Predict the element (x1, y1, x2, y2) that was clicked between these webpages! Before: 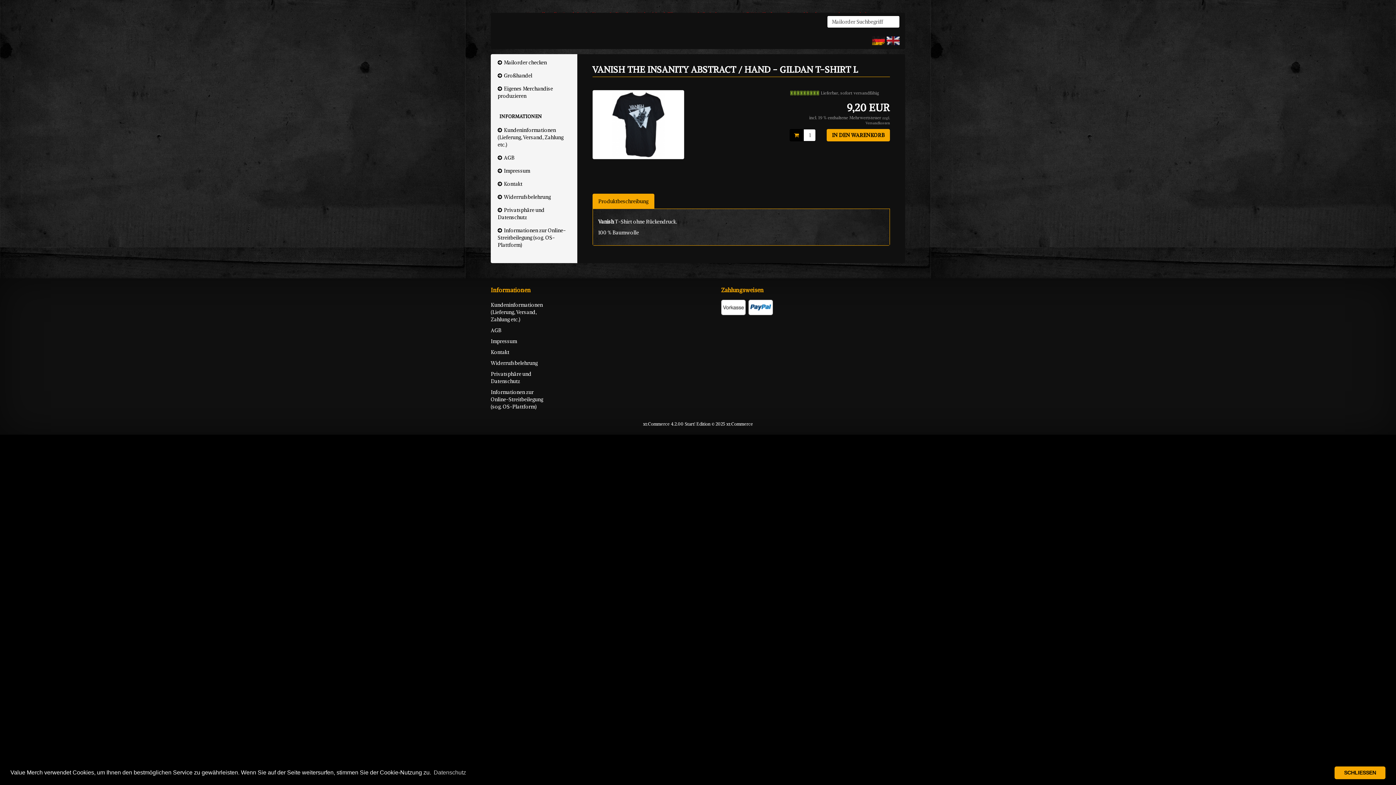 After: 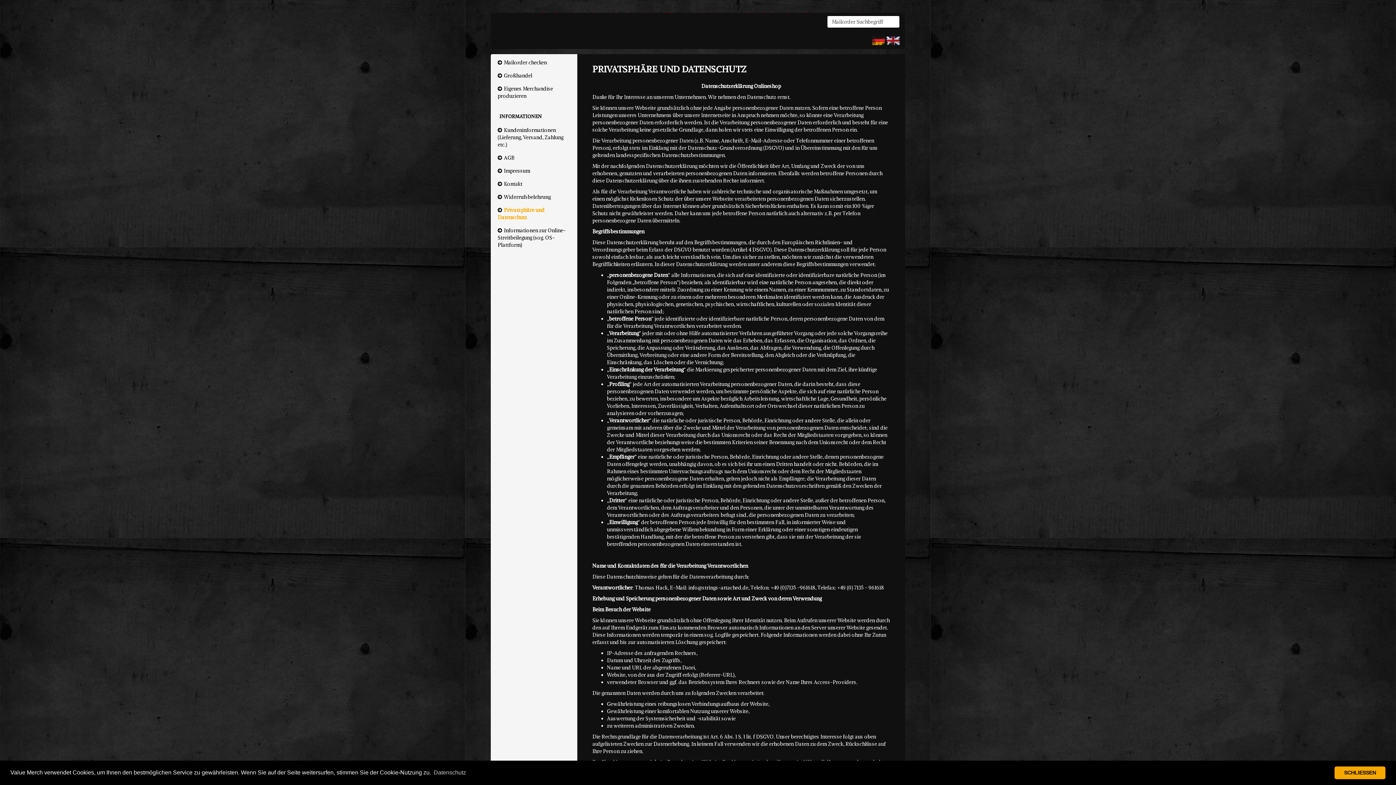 Action: bbox: (497, 205, 544, 222) label: Privatsphäre und Datenschutz